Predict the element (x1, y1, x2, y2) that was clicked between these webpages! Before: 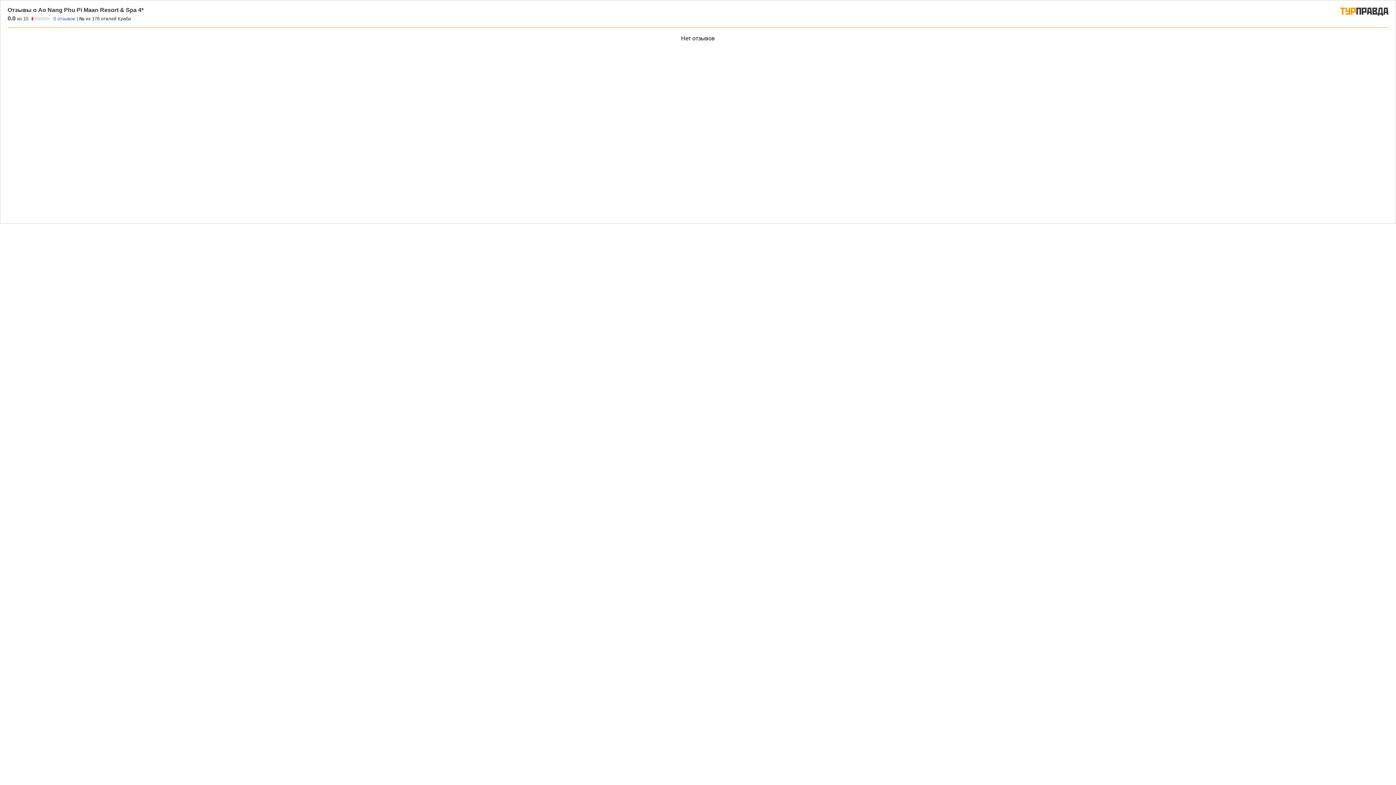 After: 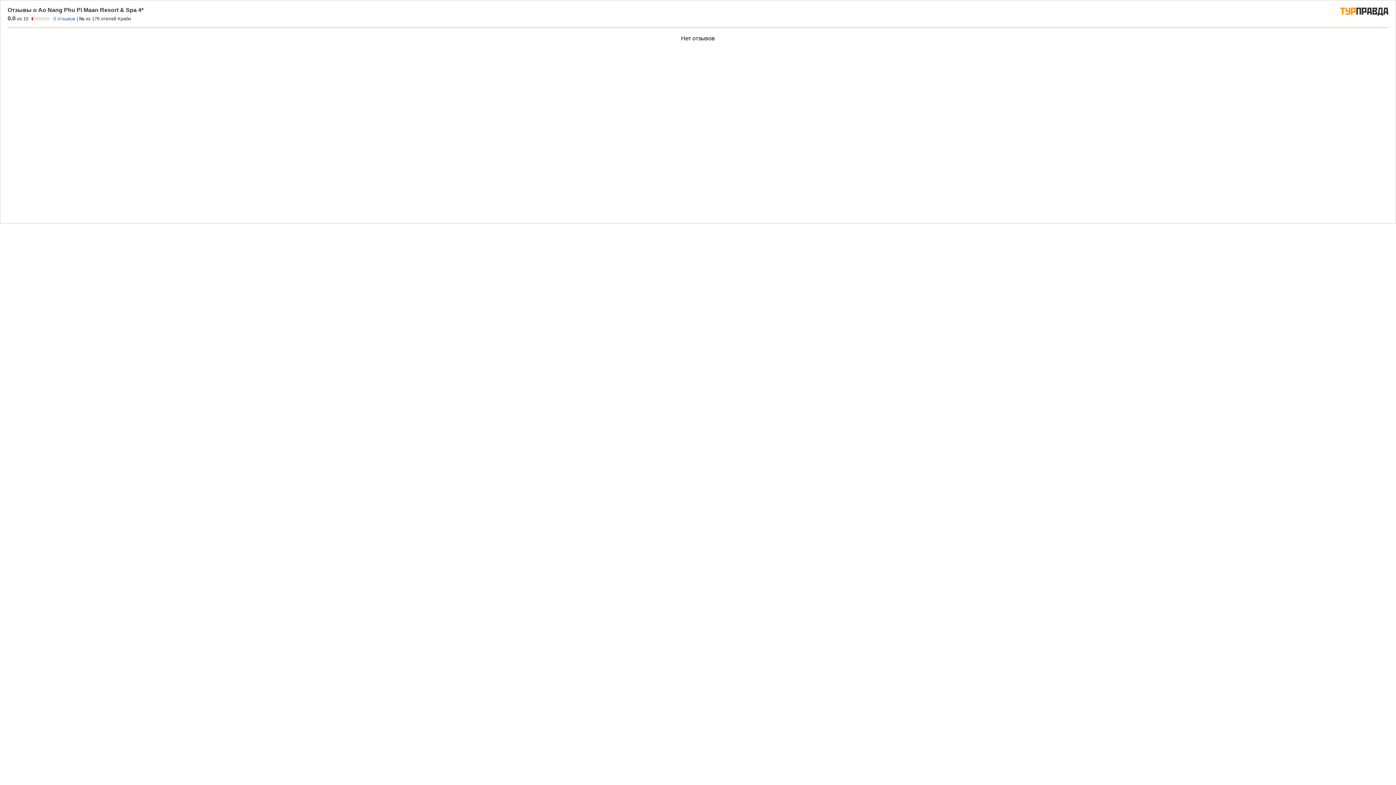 Action: bbox: (1340, 7, 1388, 16)